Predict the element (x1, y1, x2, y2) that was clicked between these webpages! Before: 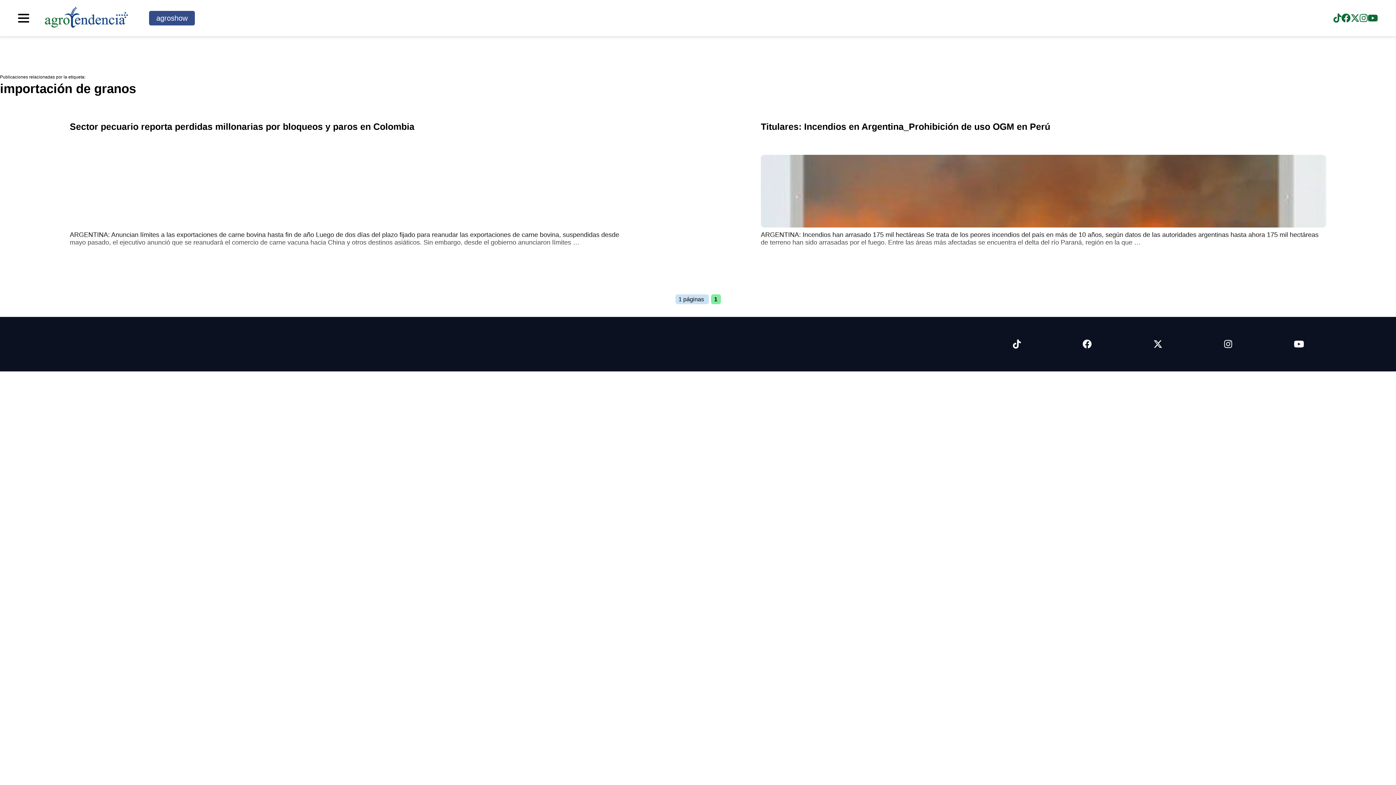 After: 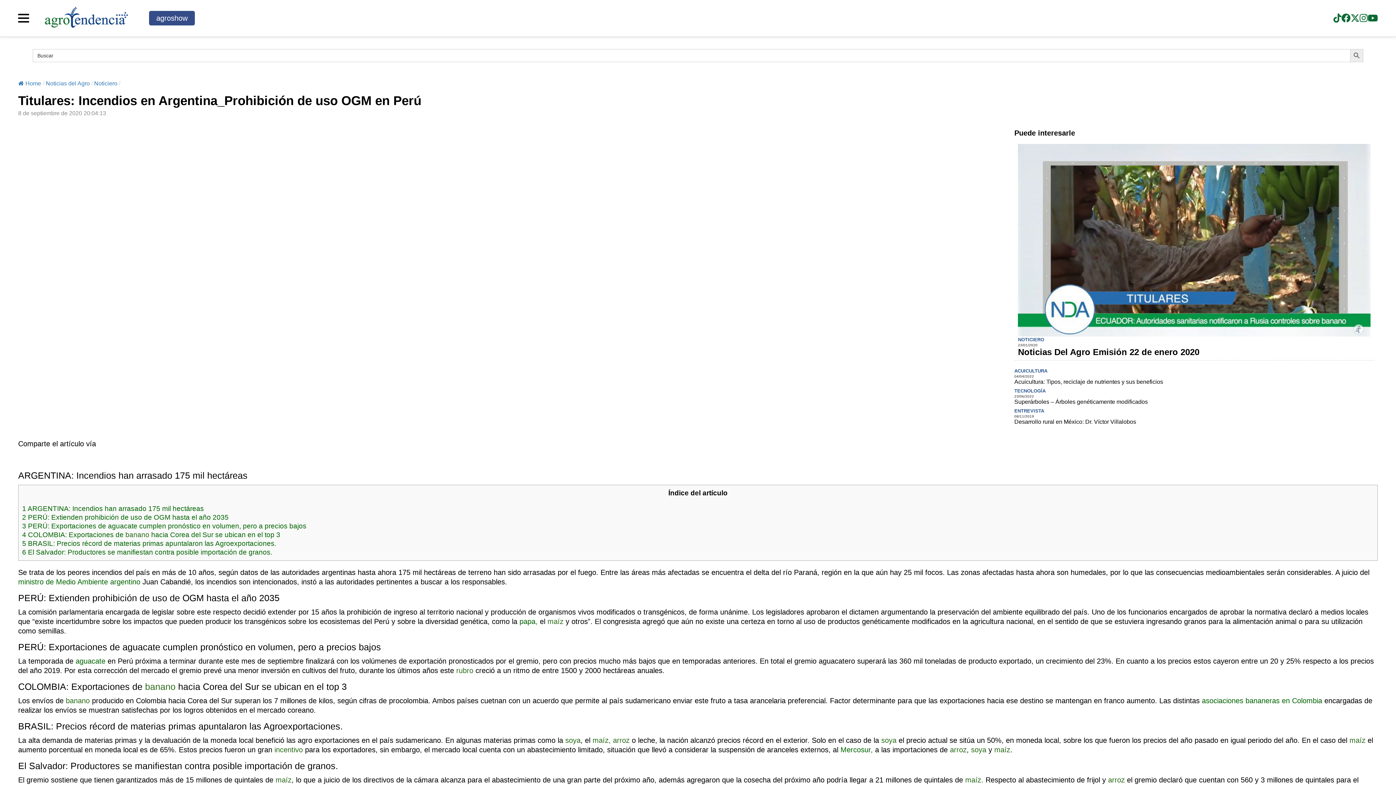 Action: bbox: (761, 121, 1050, 131) label: Titulares: Incendios en Argentina_Prohibición de uso OGM en Perú